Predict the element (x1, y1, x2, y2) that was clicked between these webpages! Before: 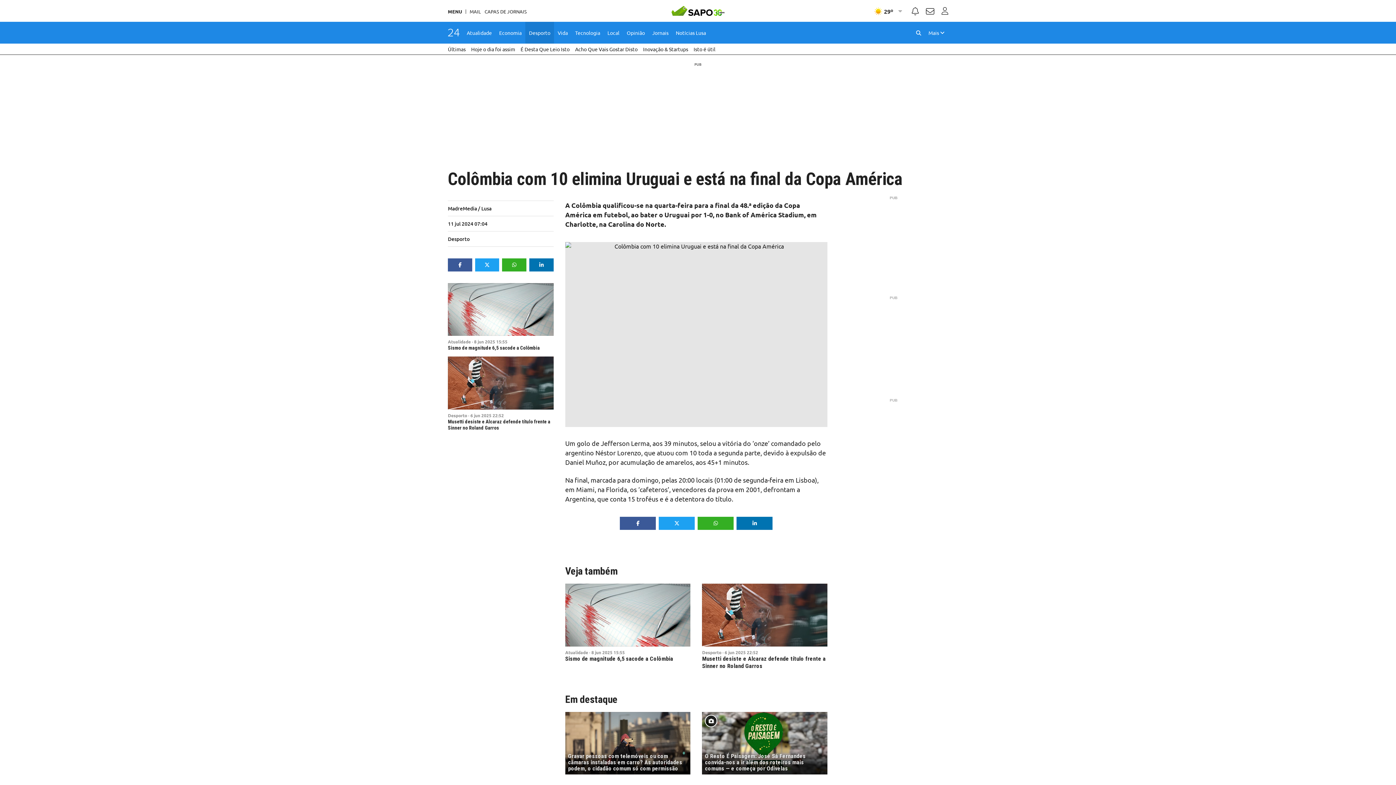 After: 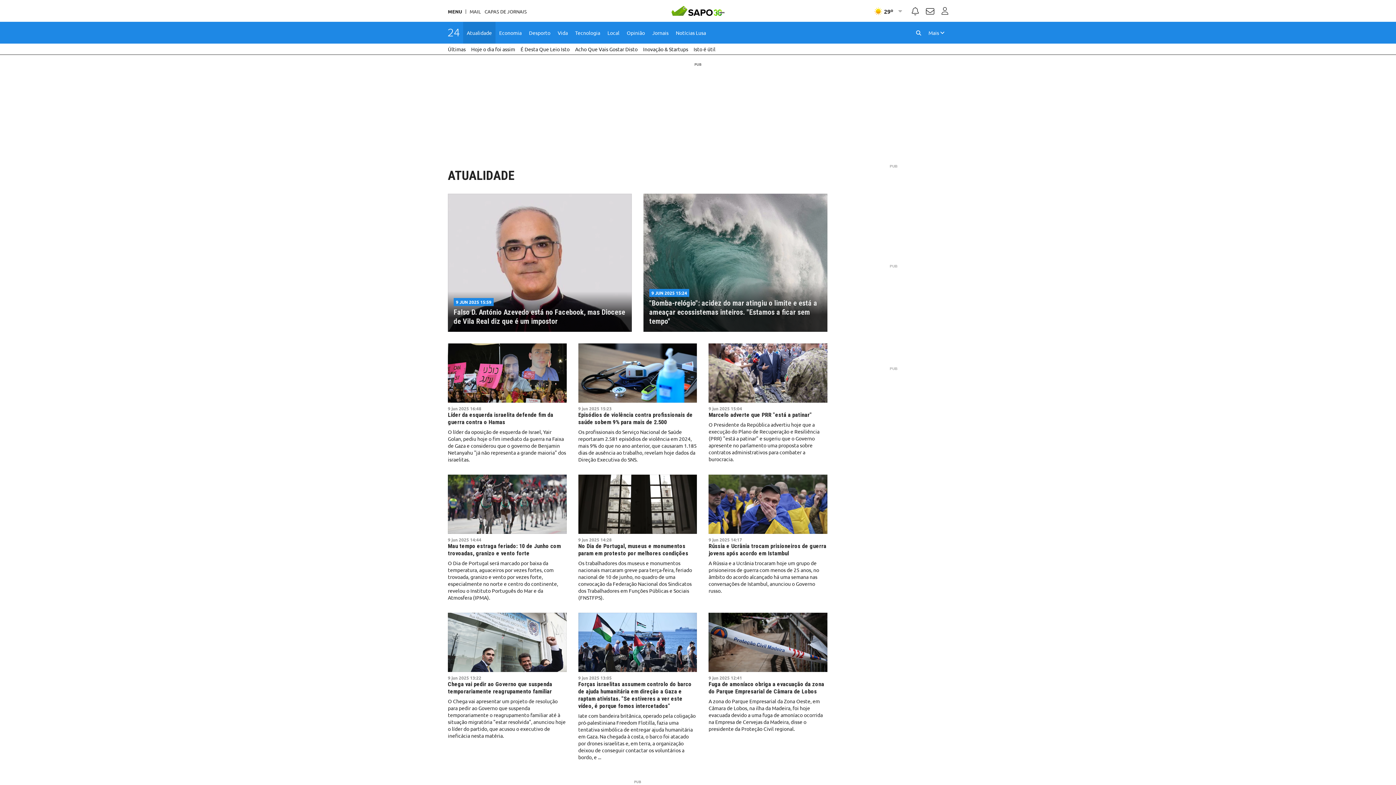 Action: label: Atualidade bbox: (565, 649, 588, 655)